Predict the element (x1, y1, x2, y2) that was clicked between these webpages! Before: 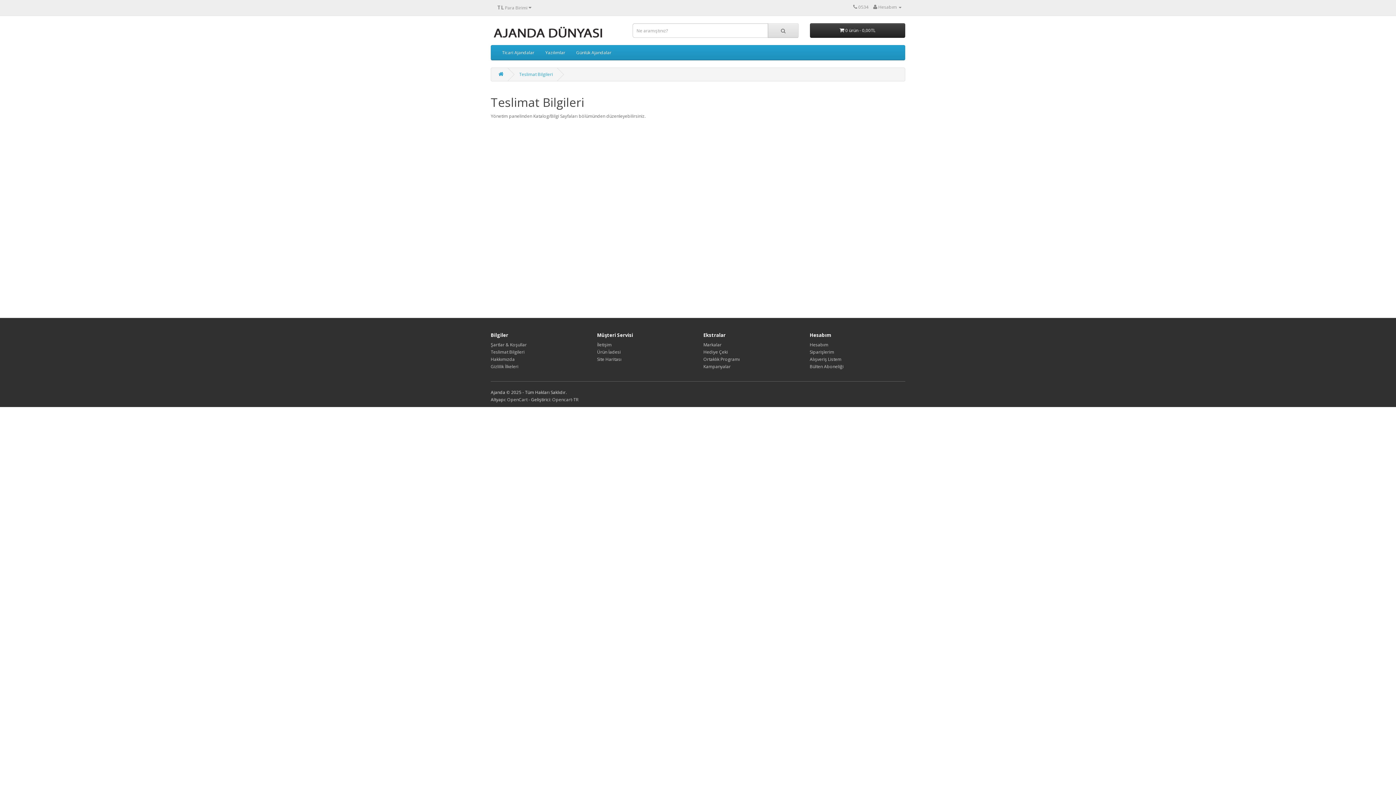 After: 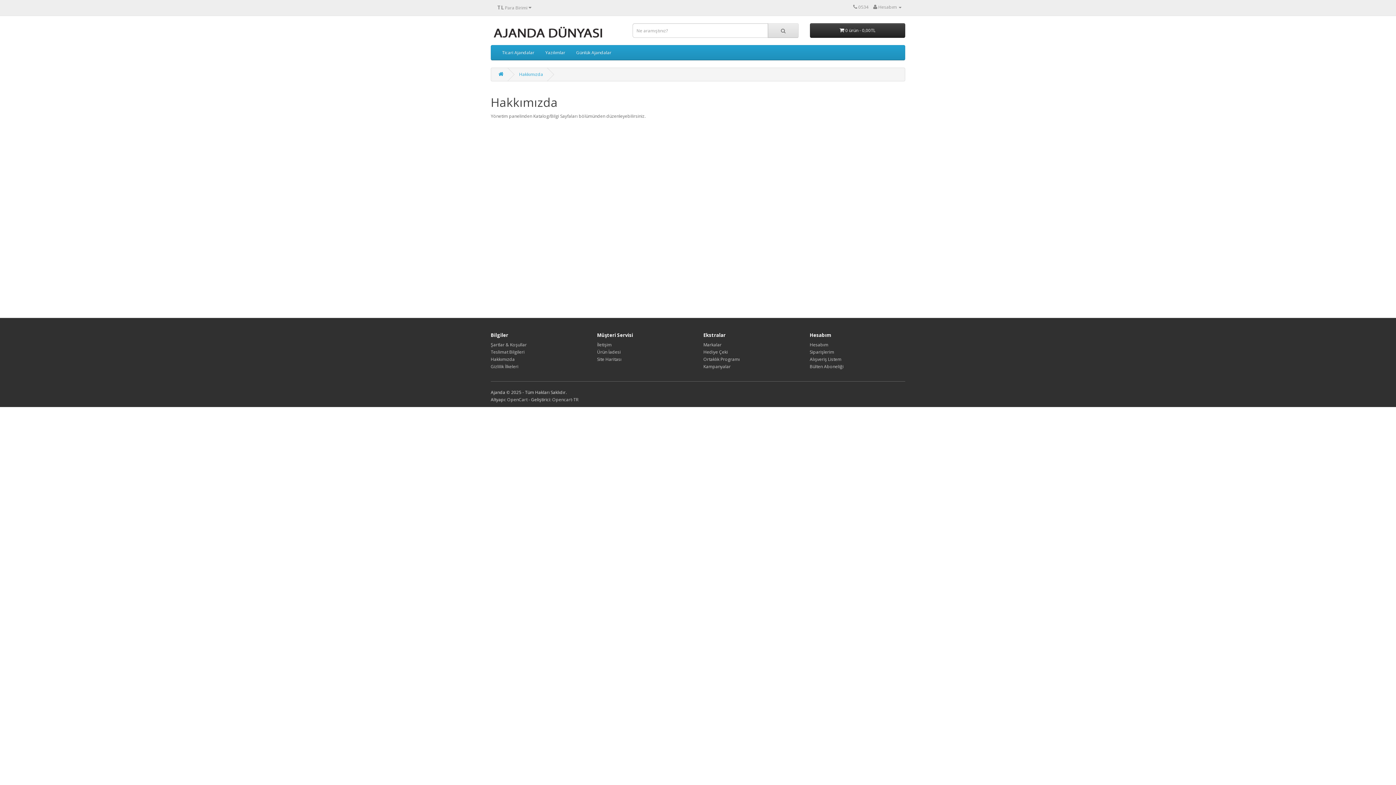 Action: label: Hakkımızda bbox: (490, 356, 514, 362)